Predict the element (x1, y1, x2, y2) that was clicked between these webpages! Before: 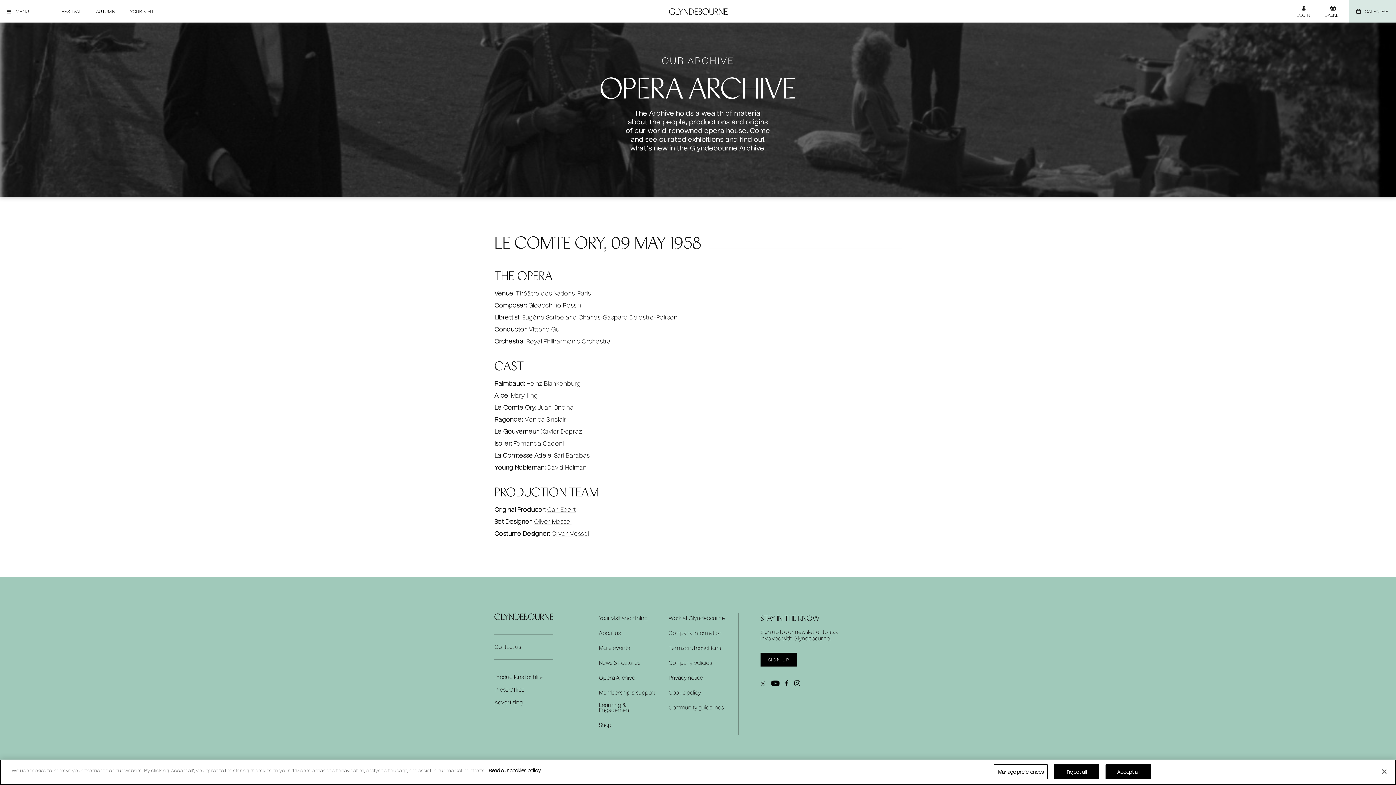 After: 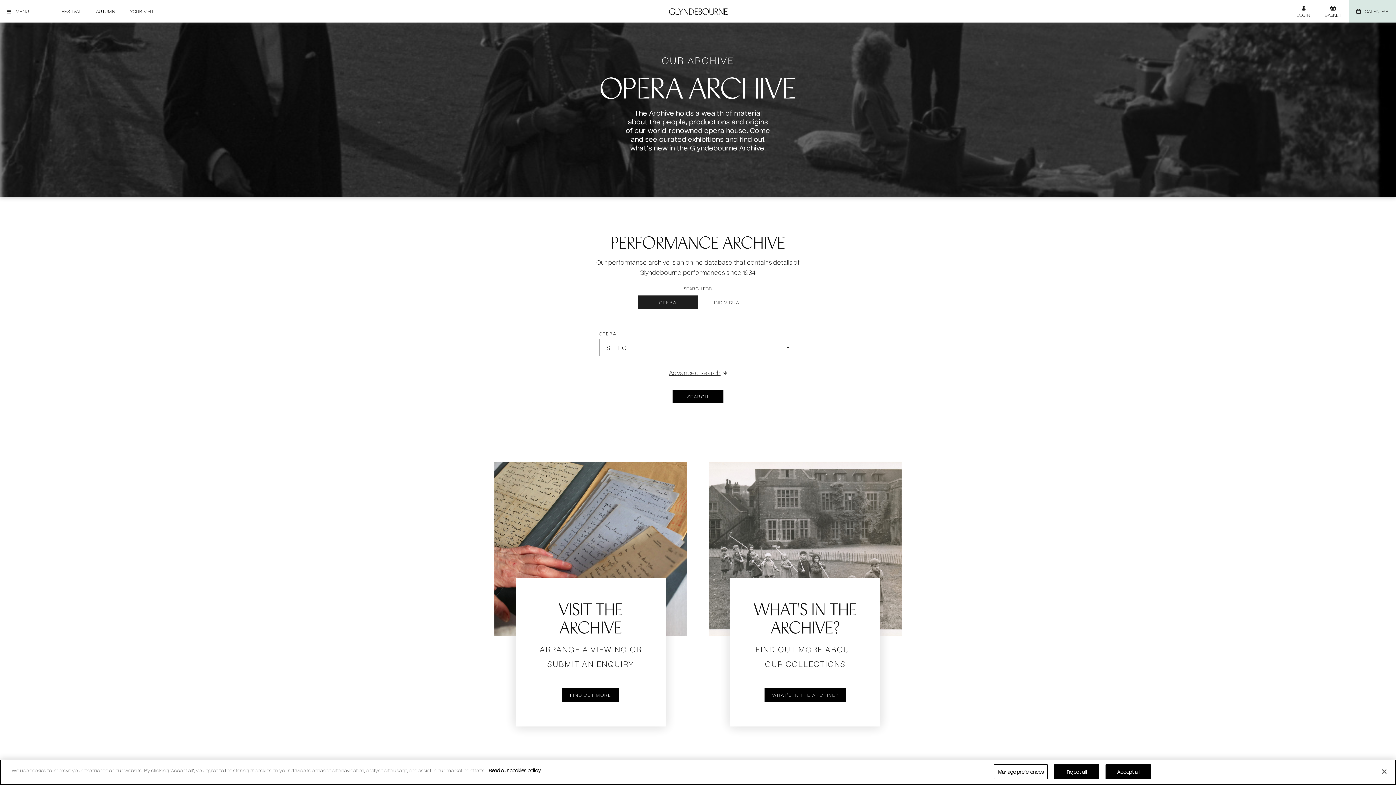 Action: label: Opera Archive bbox: (599, 675, 635, 680)